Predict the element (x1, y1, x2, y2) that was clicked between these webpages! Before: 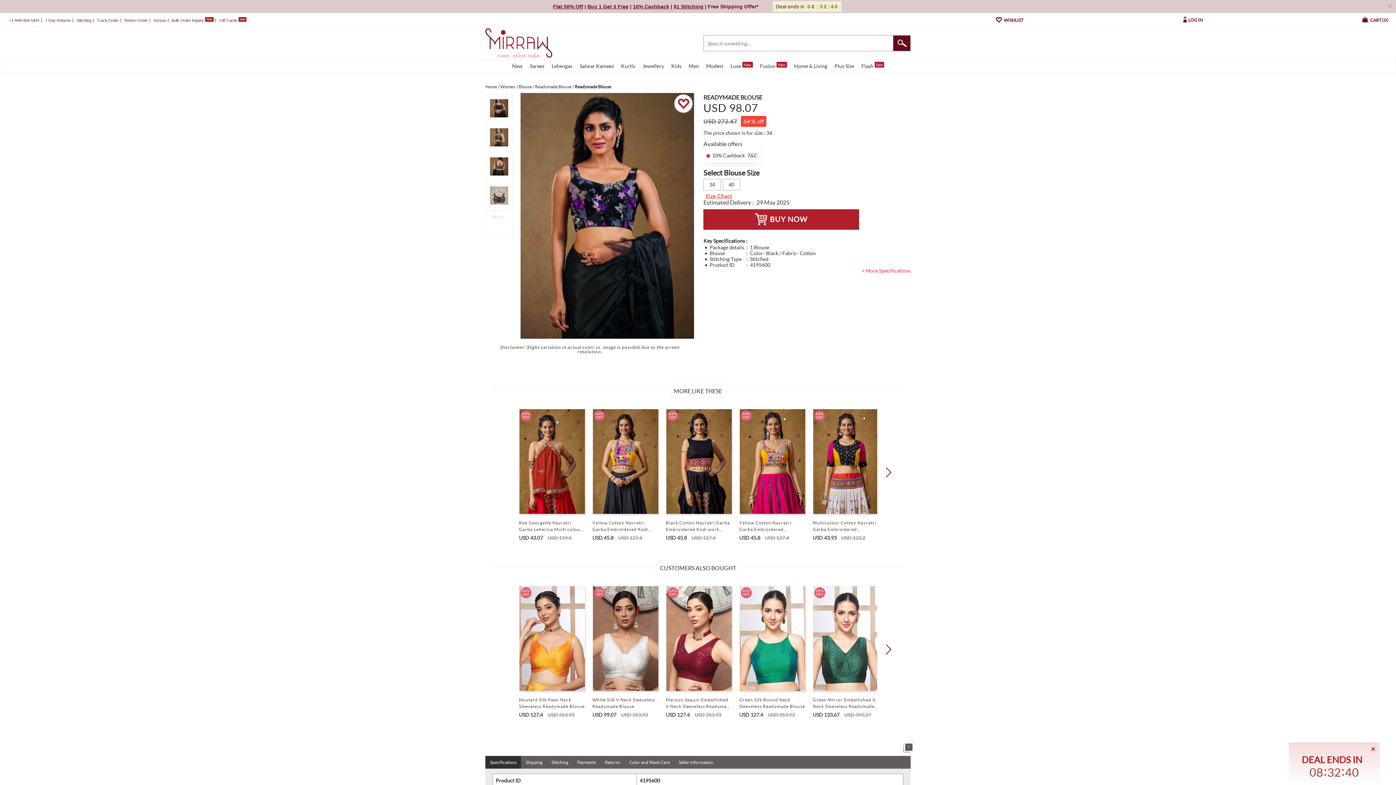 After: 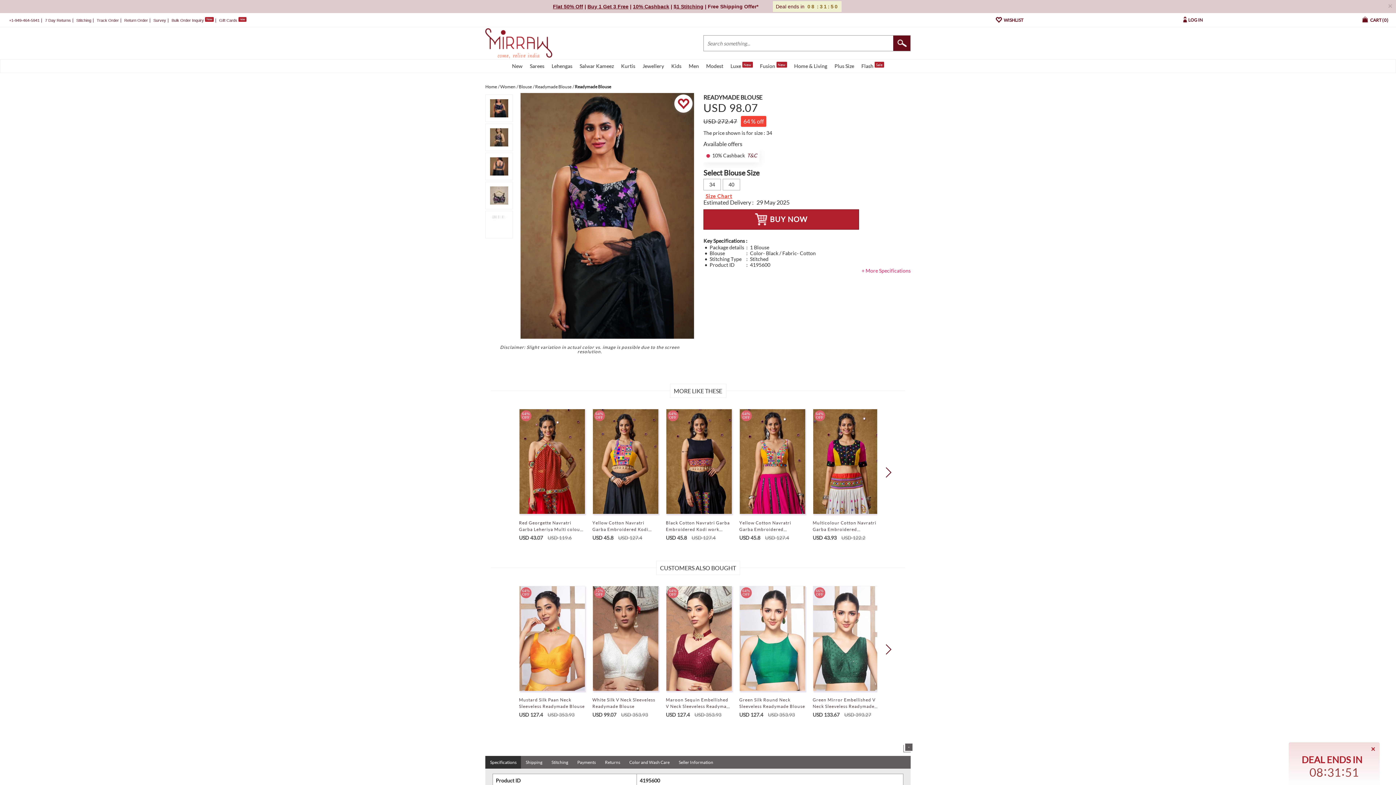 Action: bbox: (673, 3, 703, 9) label: $1 Stitching